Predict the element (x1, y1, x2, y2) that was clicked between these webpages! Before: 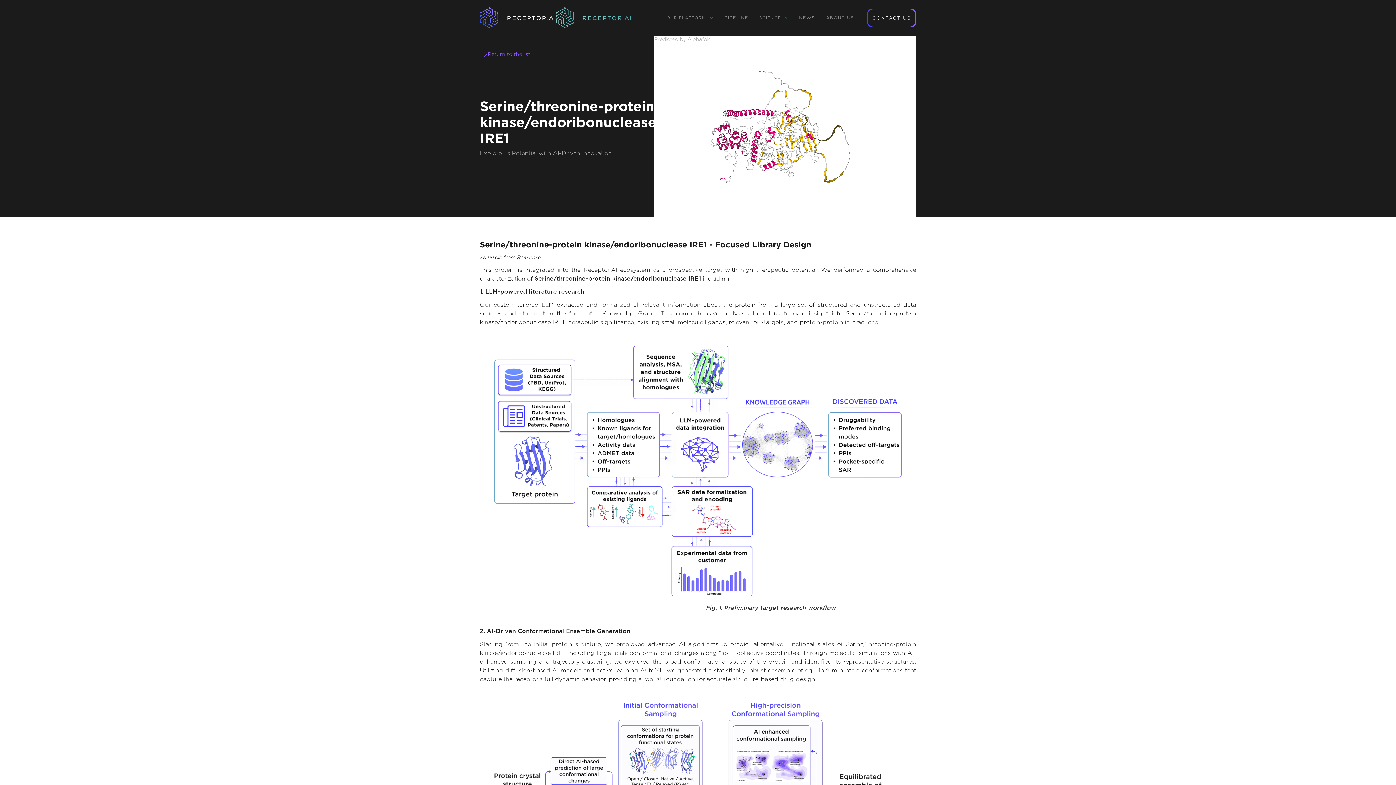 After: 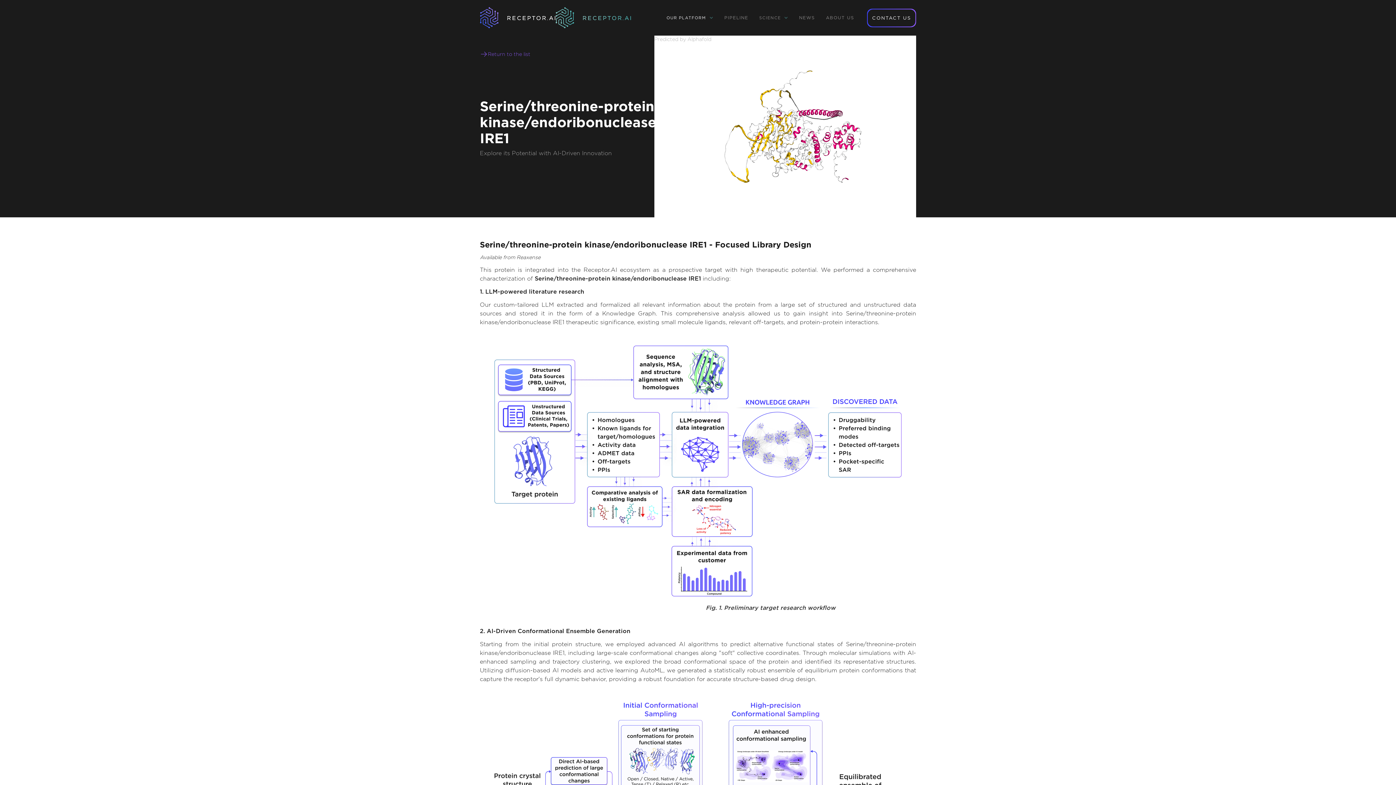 Action: label: OUR PLATFORM bbox: (663, 14, 717, 21)